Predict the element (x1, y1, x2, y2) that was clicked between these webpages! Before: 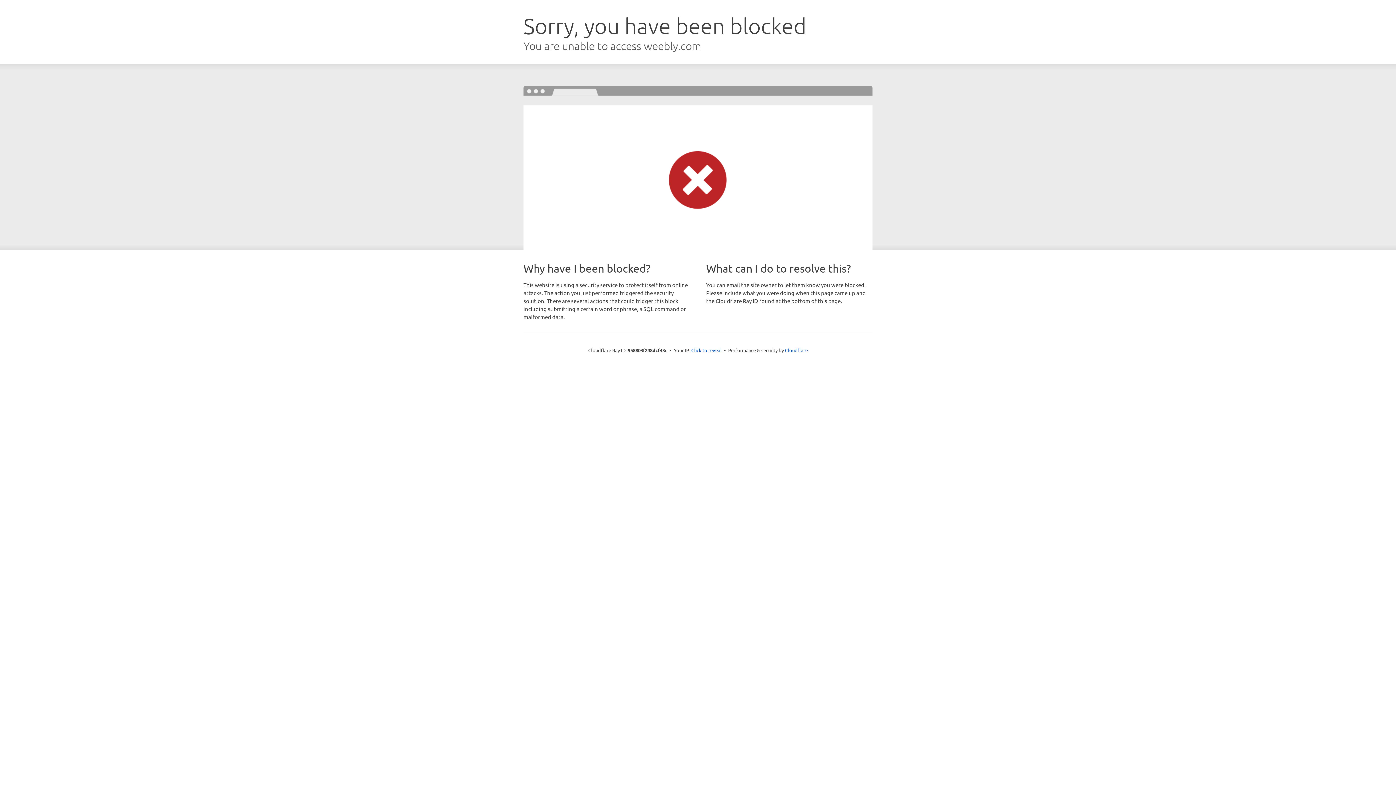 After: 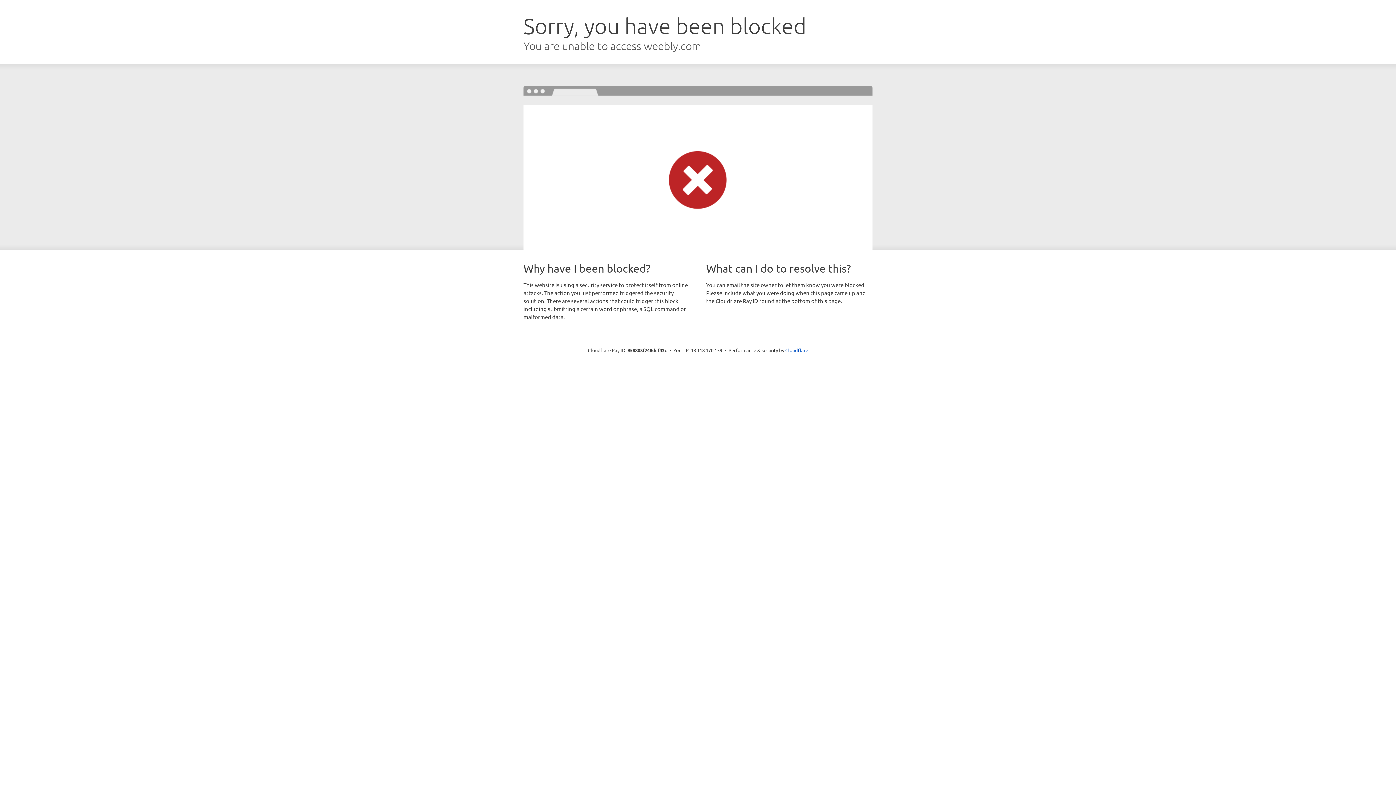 Action: label: Click to reveal bbox: (691, 346, 722, 353)